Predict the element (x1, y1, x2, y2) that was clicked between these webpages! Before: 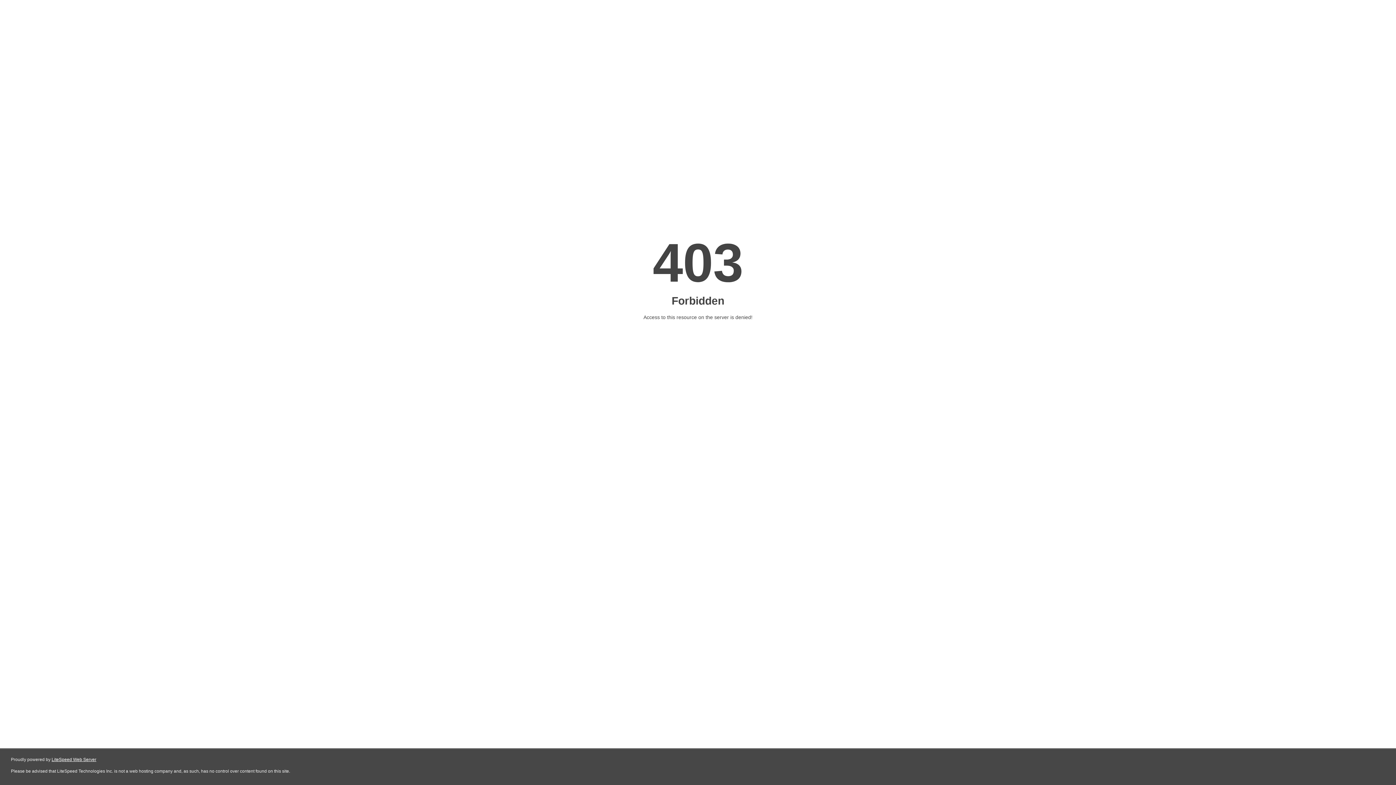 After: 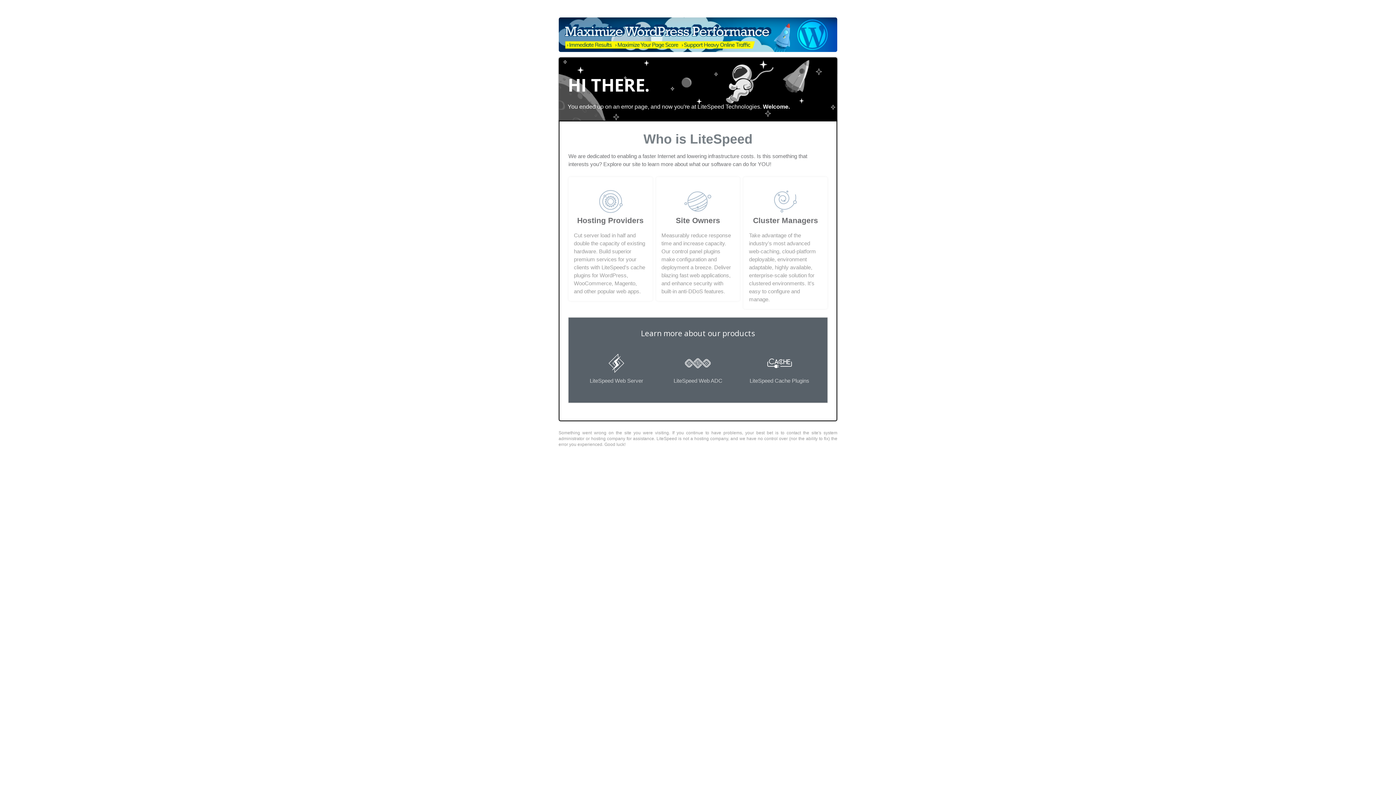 Action: label: LiteSpeed Web Server bbox: (51, 757, 96, 762)